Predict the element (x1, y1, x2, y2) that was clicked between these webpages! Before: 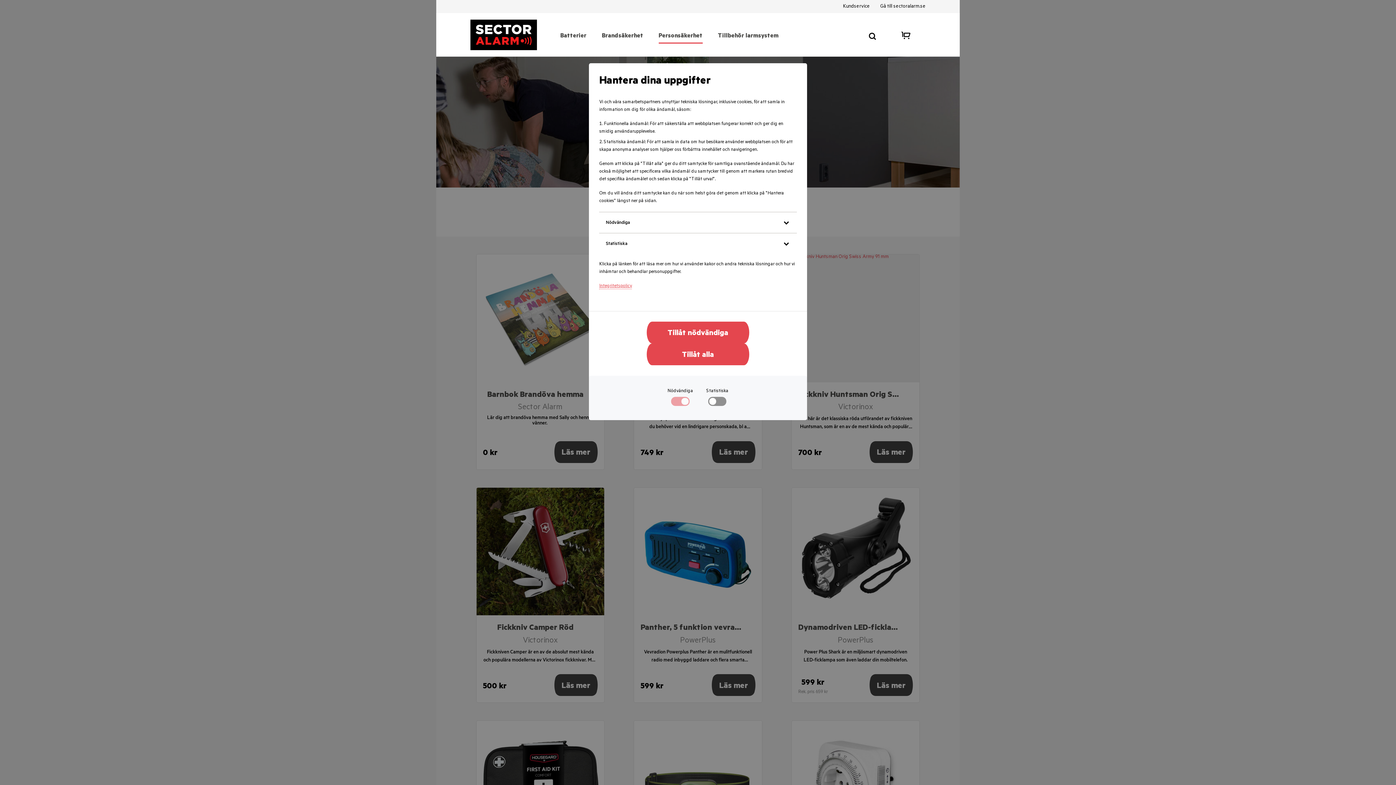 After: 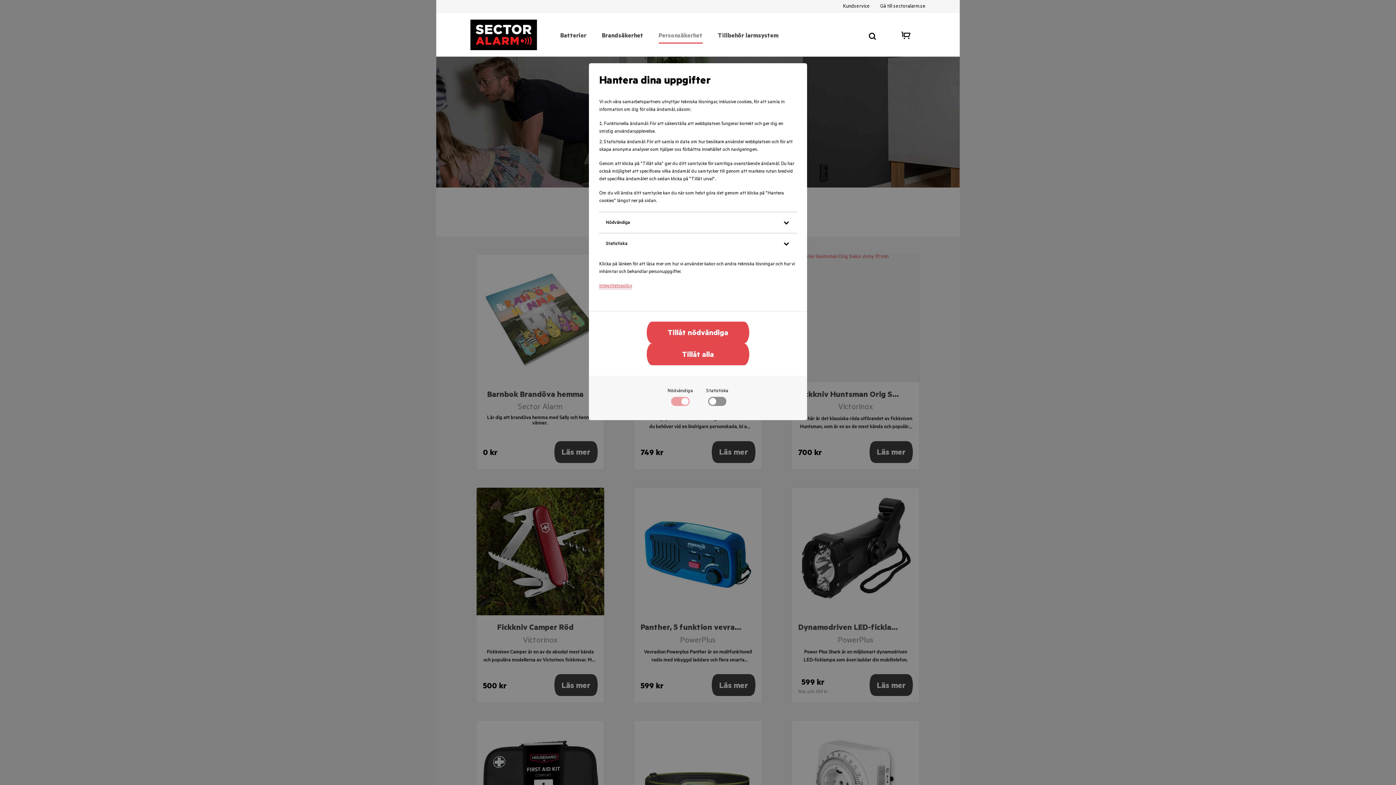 Action: bbox: (658, 25, 702, 43) label: Personsäkerhet